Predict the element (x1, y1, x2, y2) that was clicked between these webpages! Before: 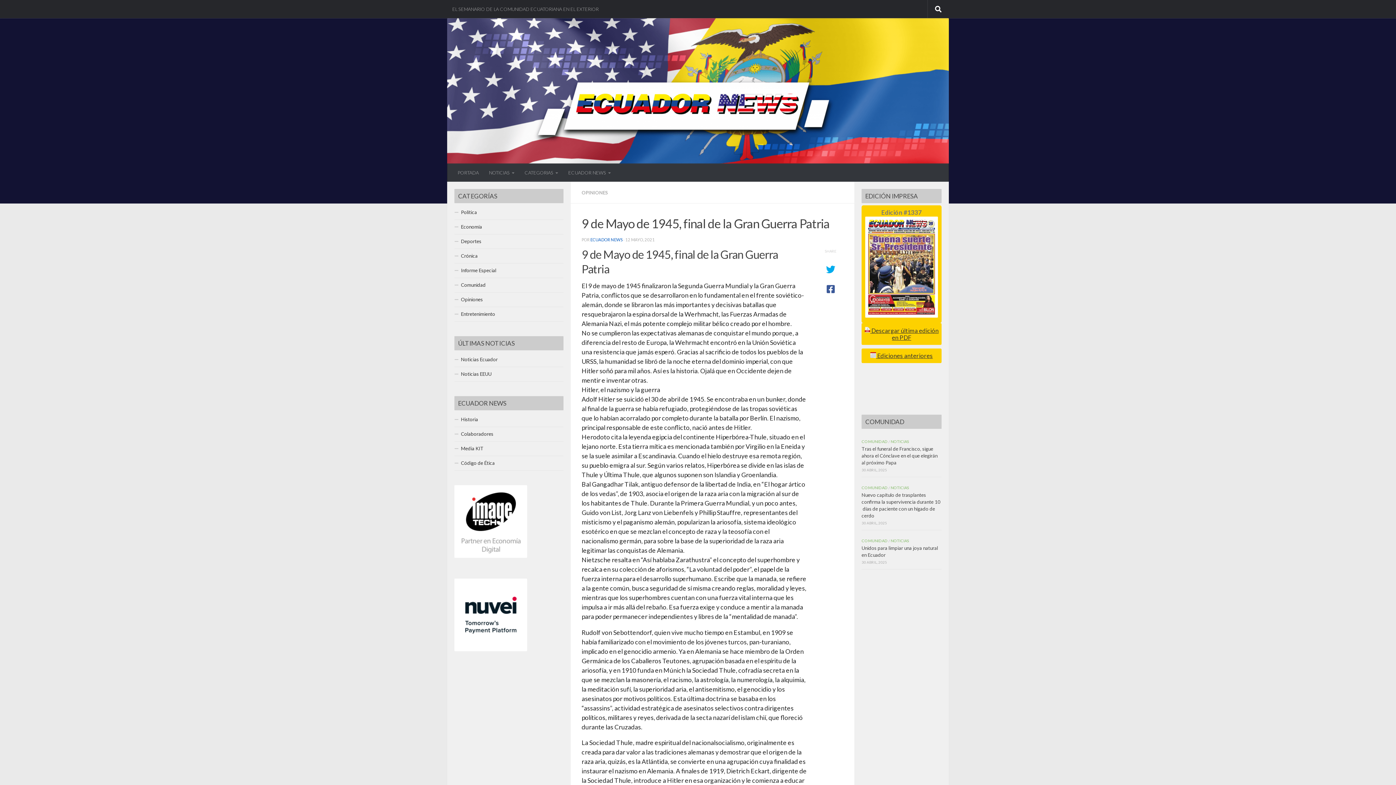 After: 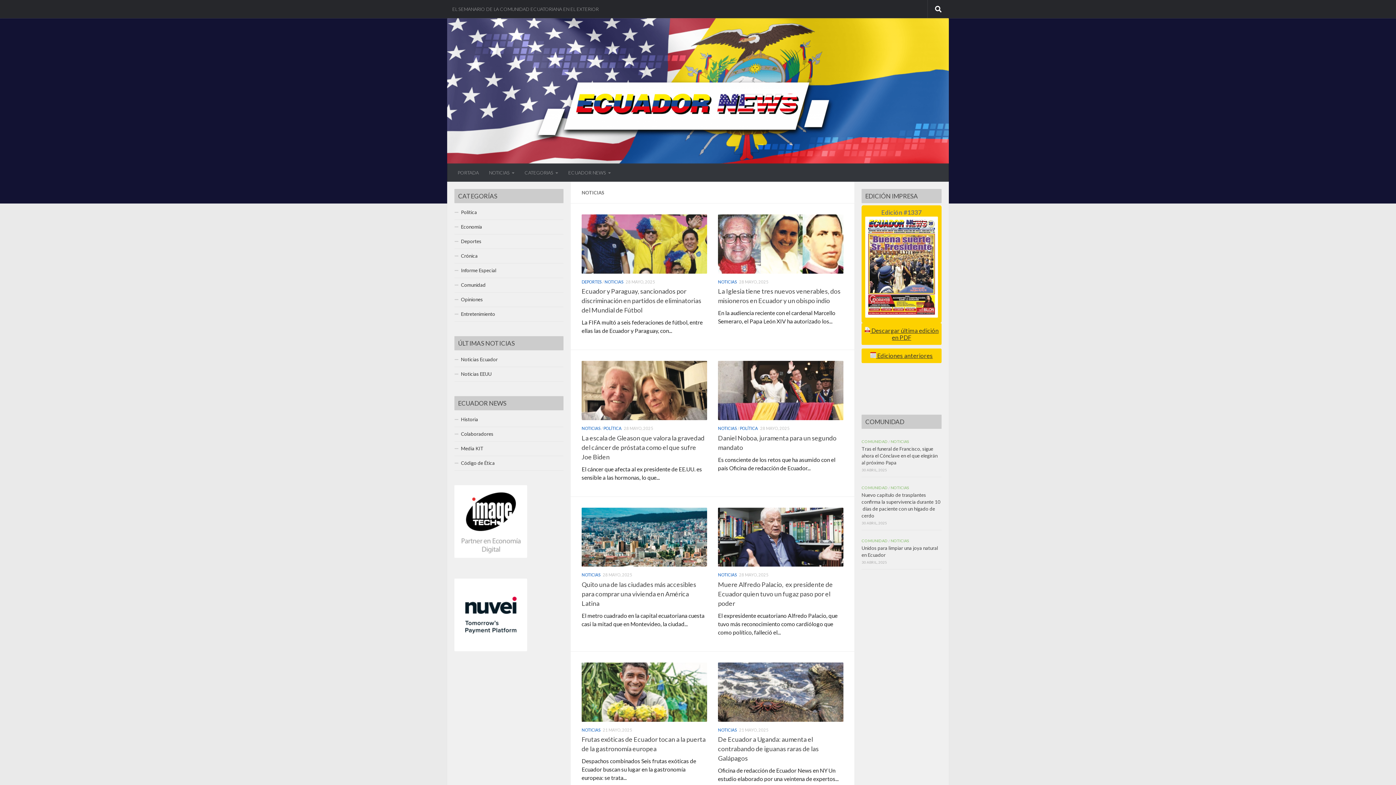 Action: label: NOTICIAS bbox: (890, 538, 909, 543)